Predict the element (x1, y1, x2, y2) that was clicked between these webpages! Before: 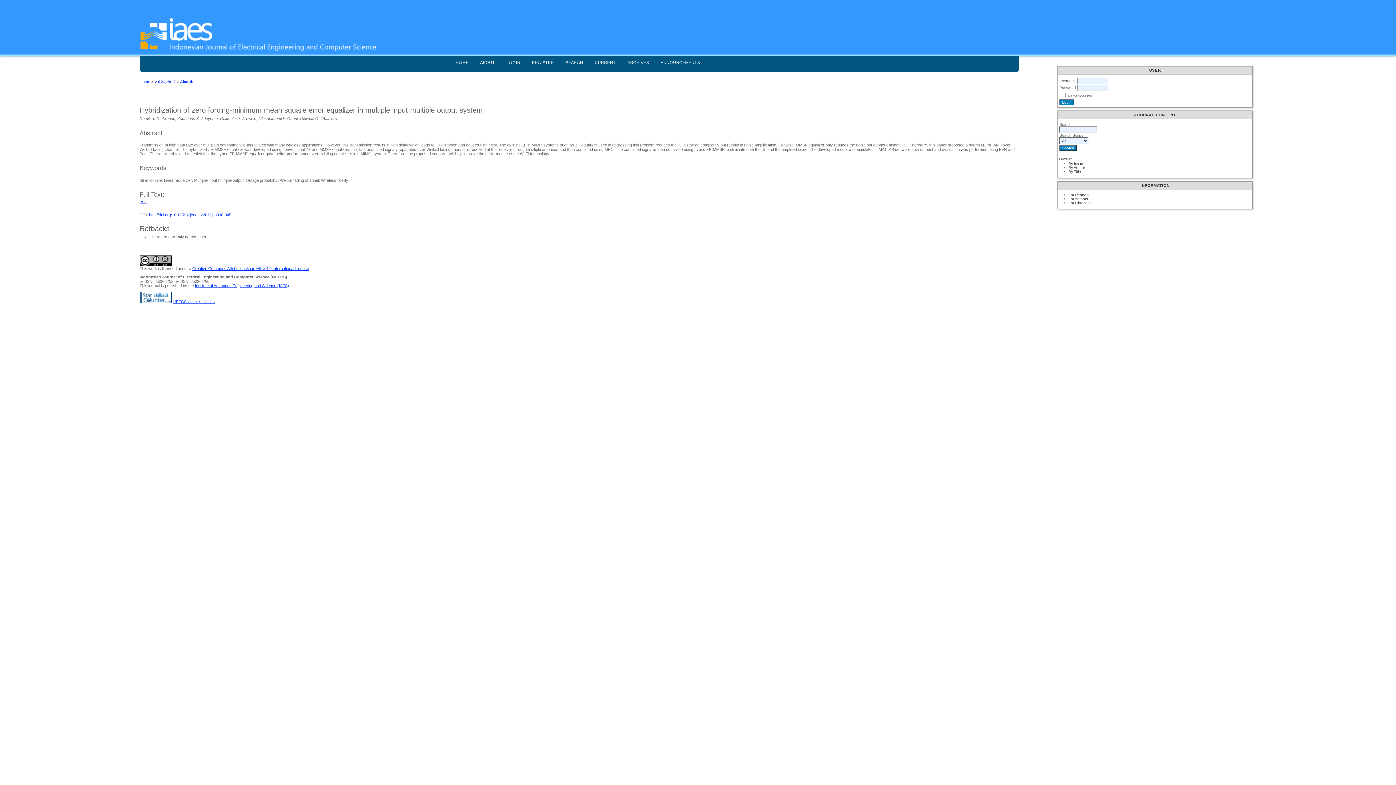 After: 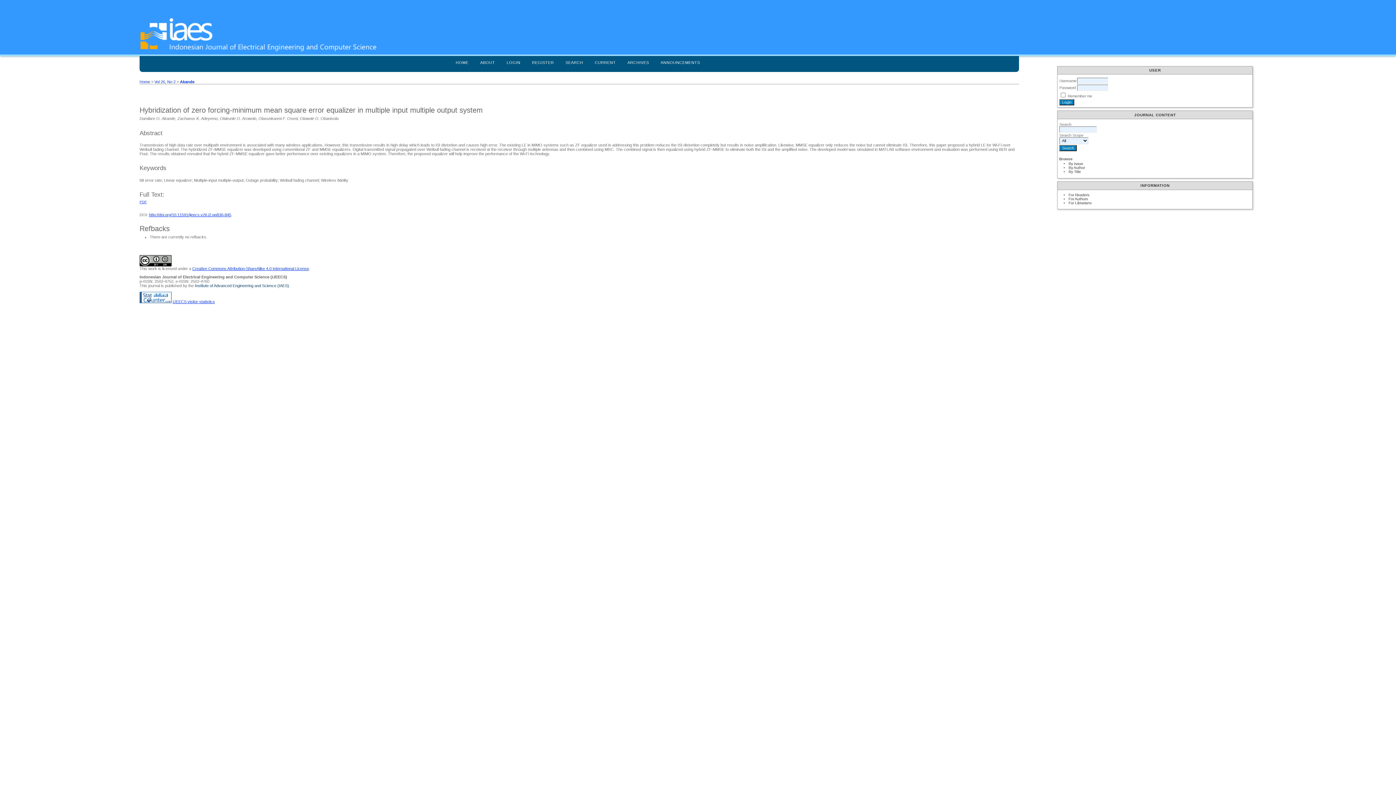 Action: bbox: (194, 283, 289, 287) label: Institute of Advanced Engineering and Science (IAES)